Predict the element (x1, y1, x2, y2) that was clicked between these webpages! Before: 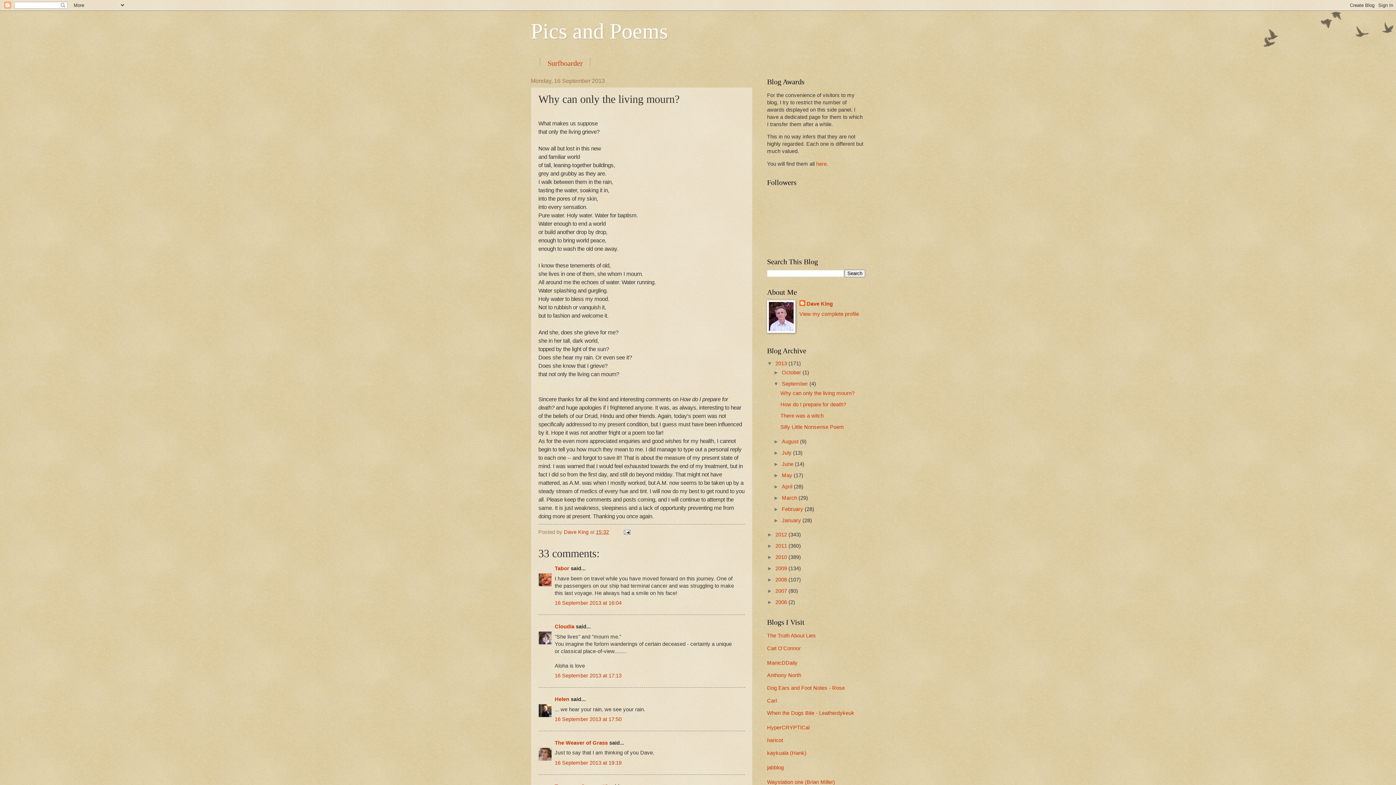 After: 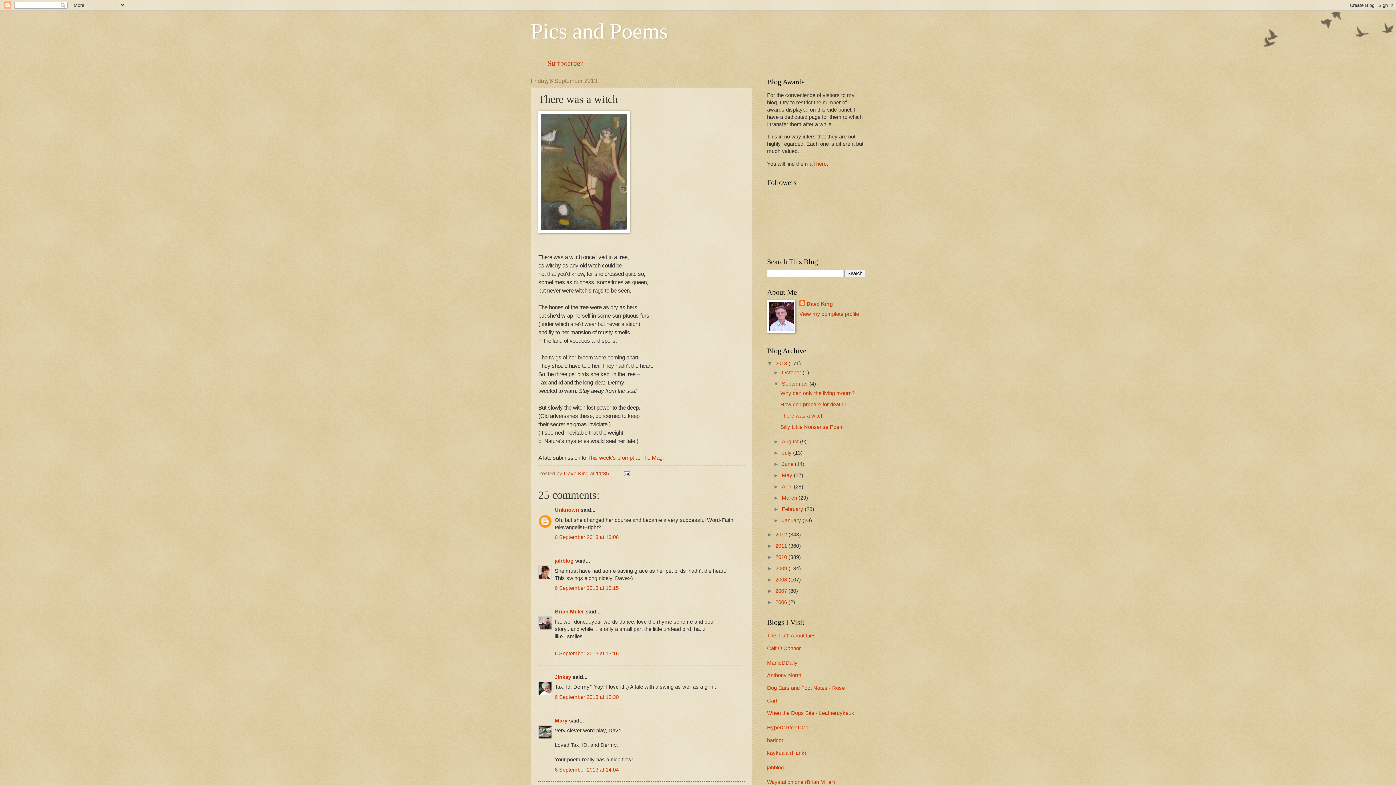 Action: label: There was a witch bbox: (780, 413, 823, 418)